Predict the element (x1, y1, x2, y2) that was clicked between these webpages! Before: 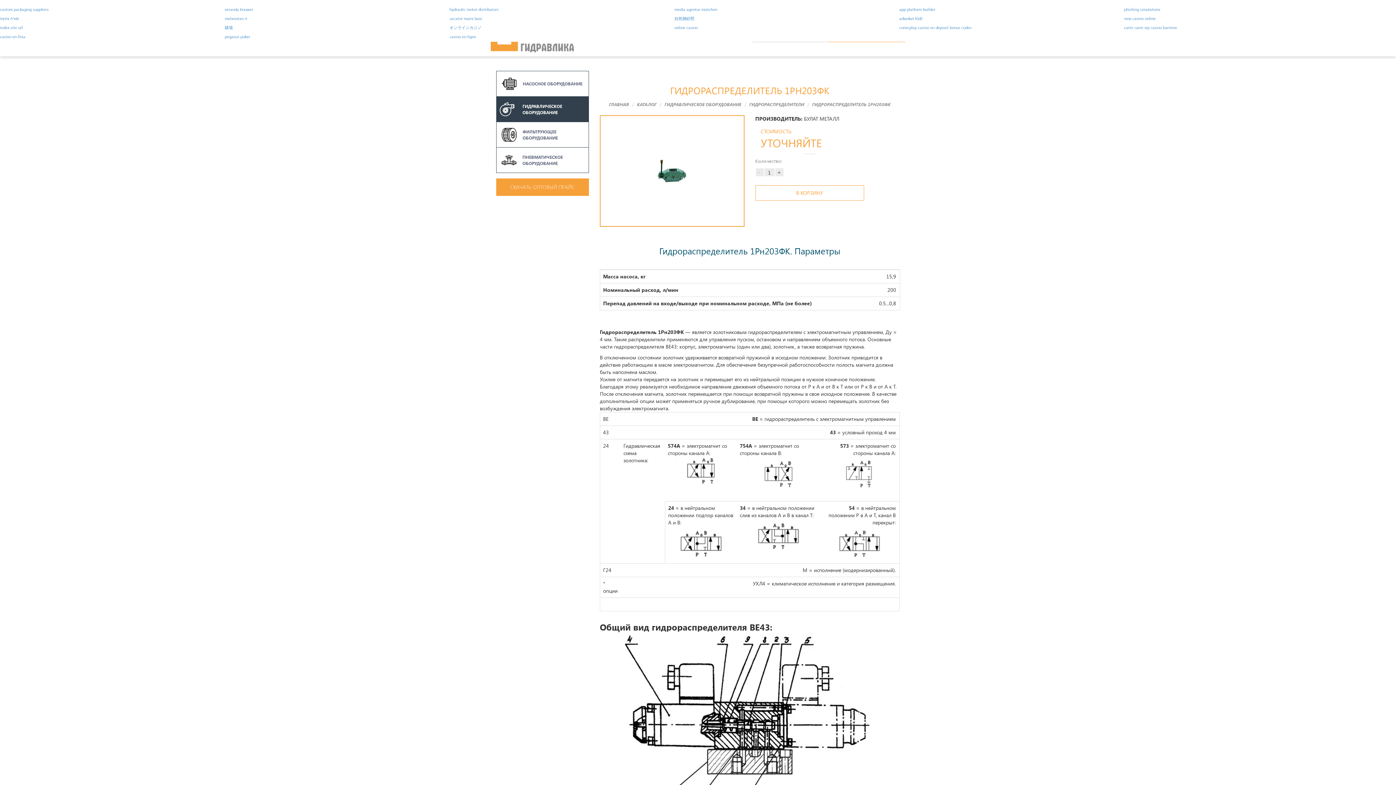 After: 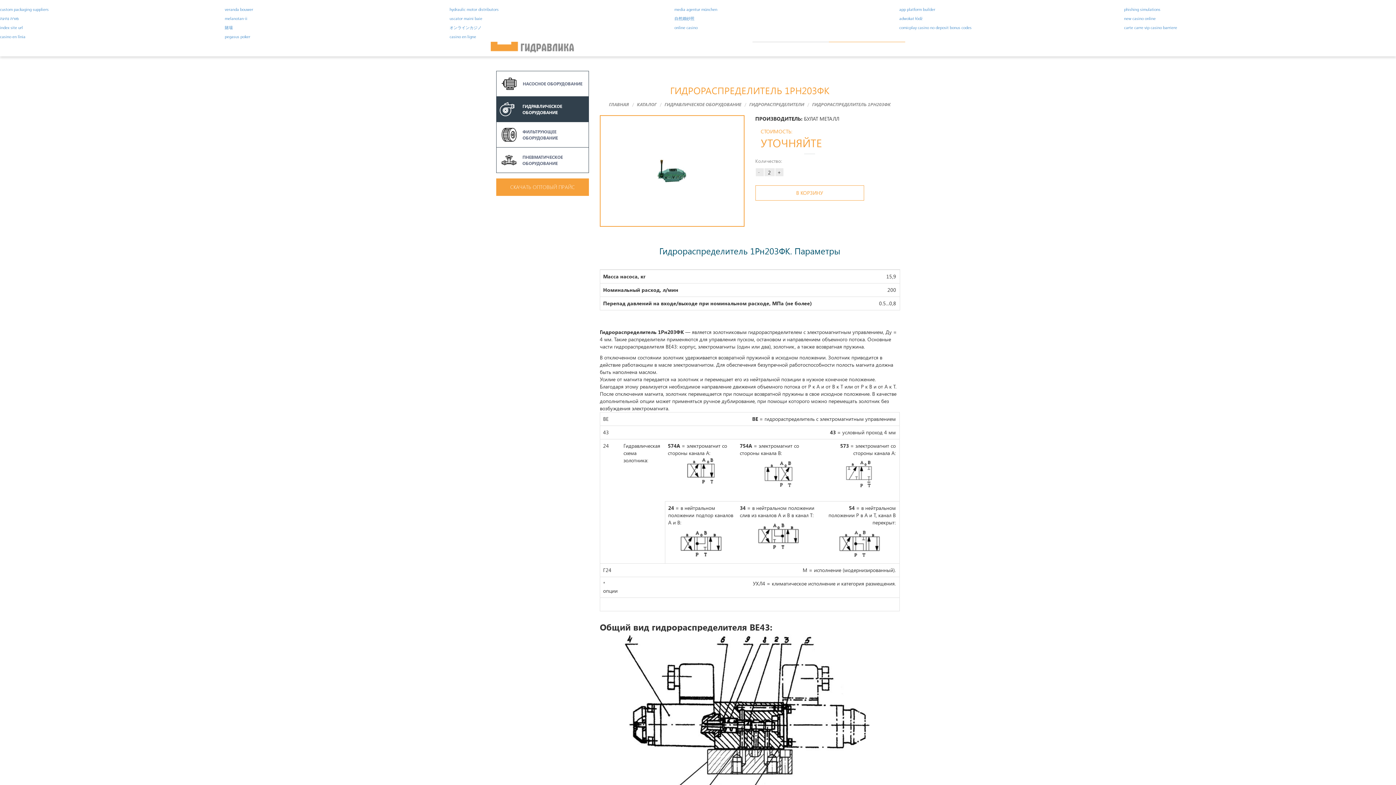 Action: bbox: (775, 168, 783, 176) label: +